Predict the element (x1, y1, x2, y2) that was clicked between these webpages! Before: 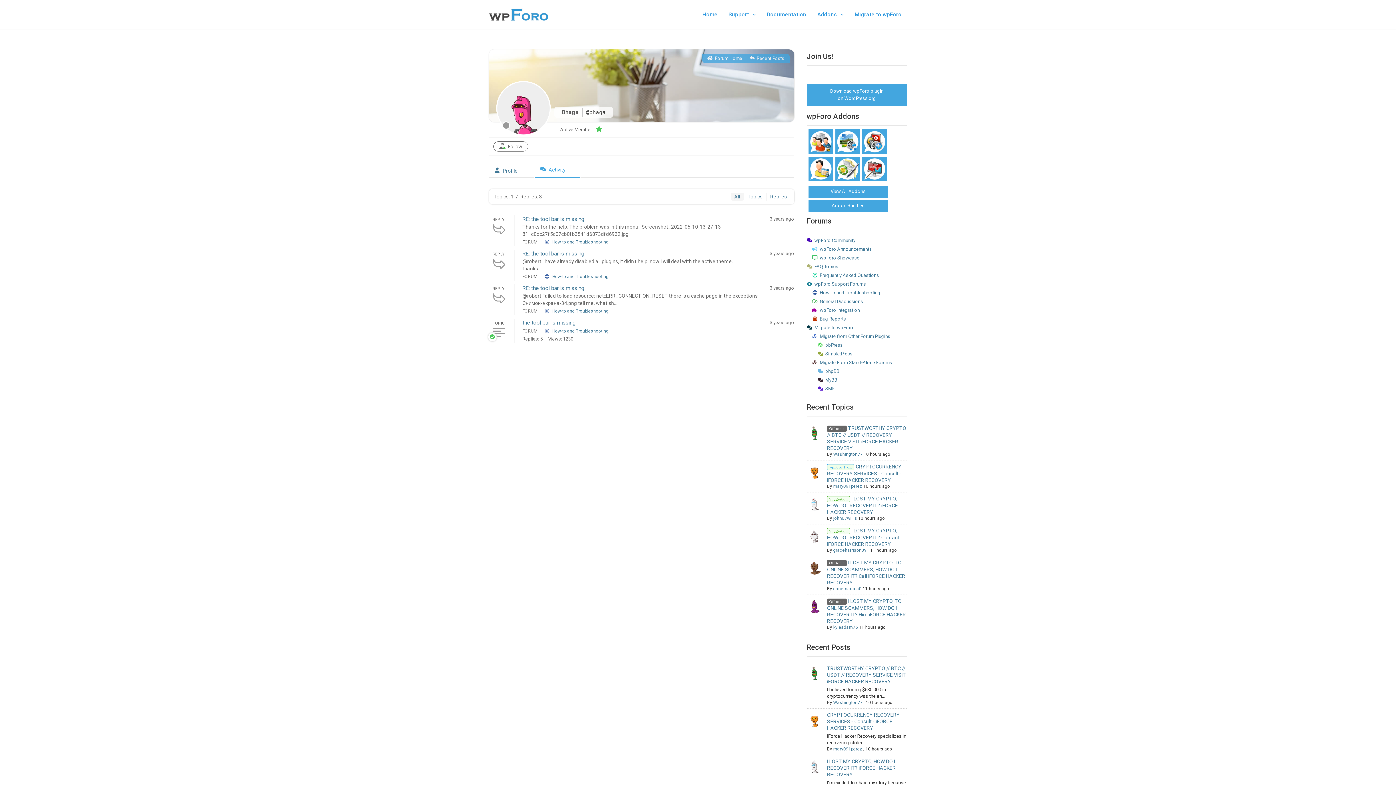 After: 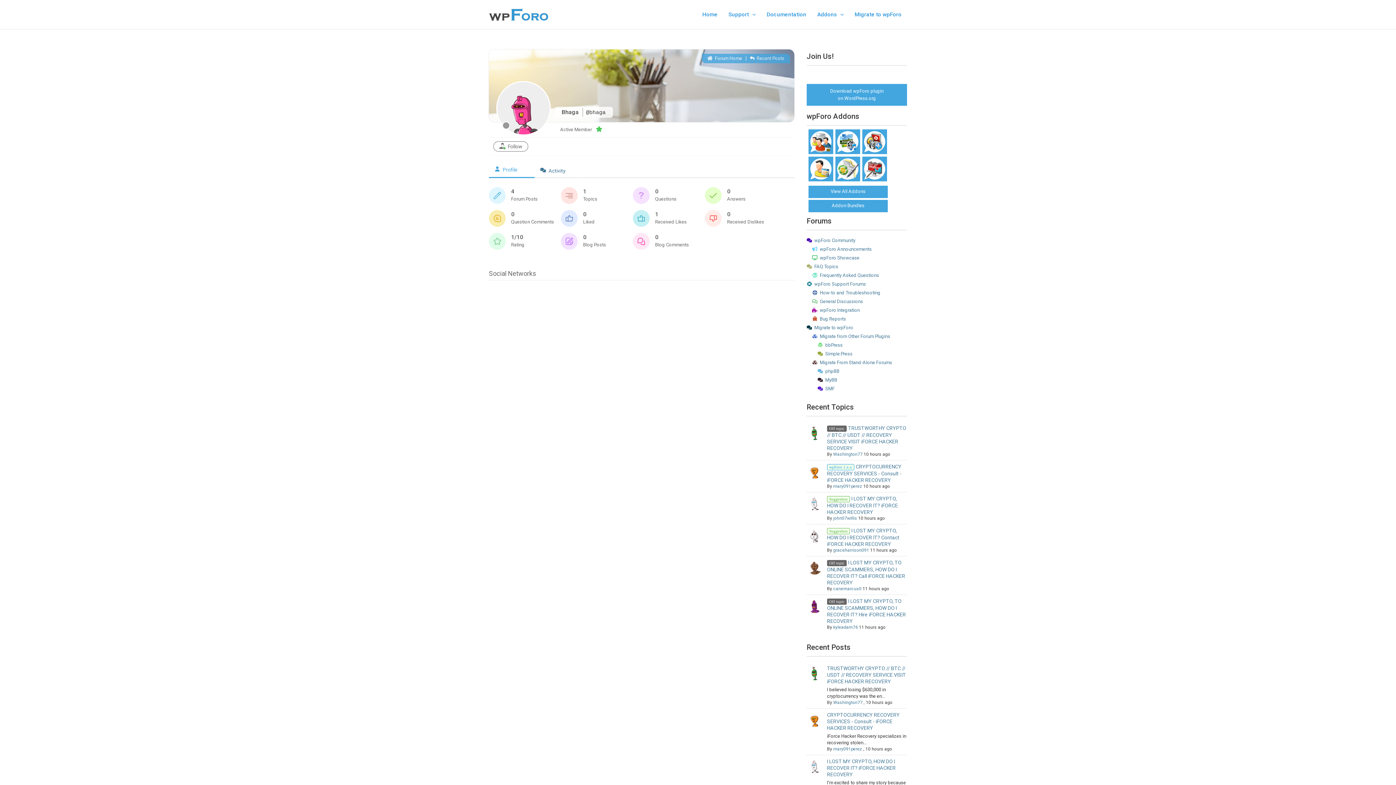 Action: bbox: (489, 164, 534, 178) label:  Profile